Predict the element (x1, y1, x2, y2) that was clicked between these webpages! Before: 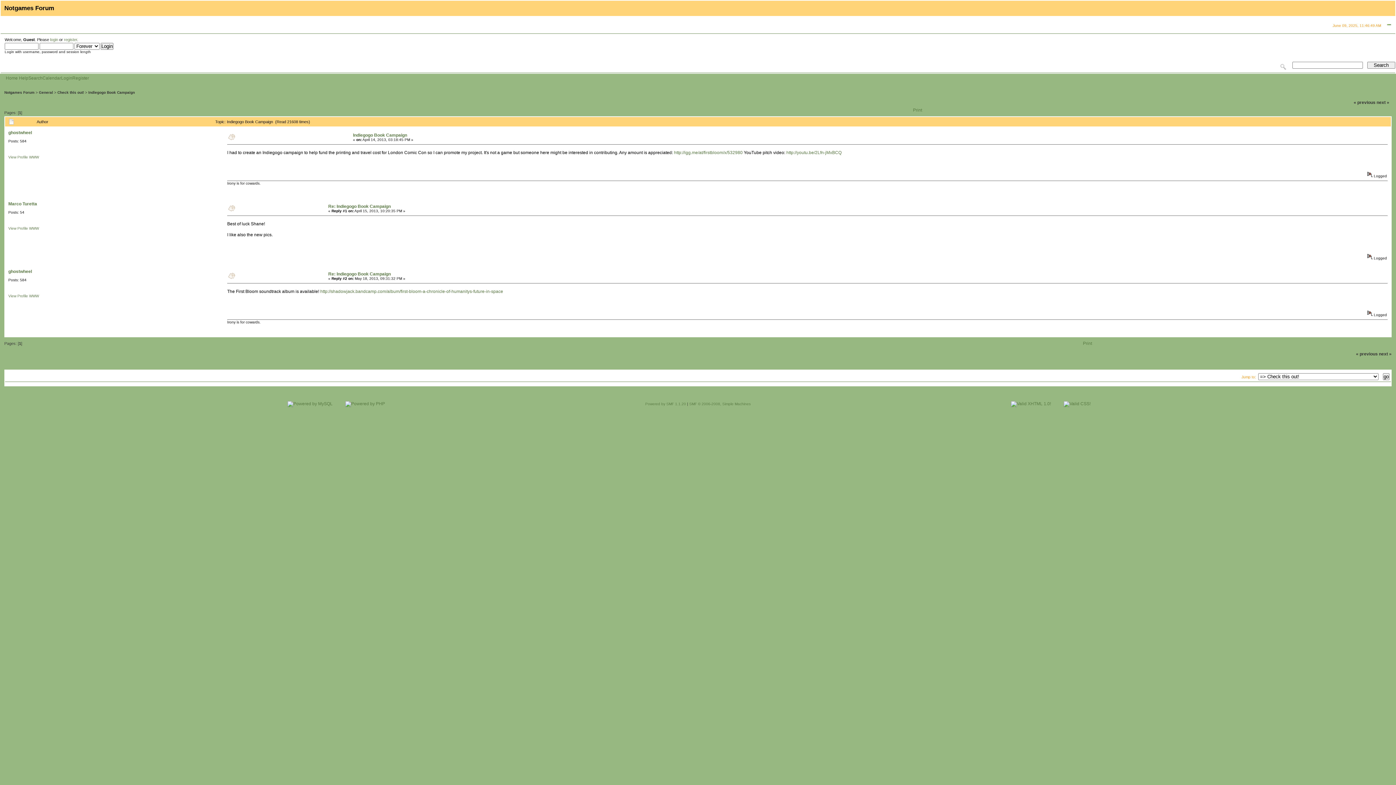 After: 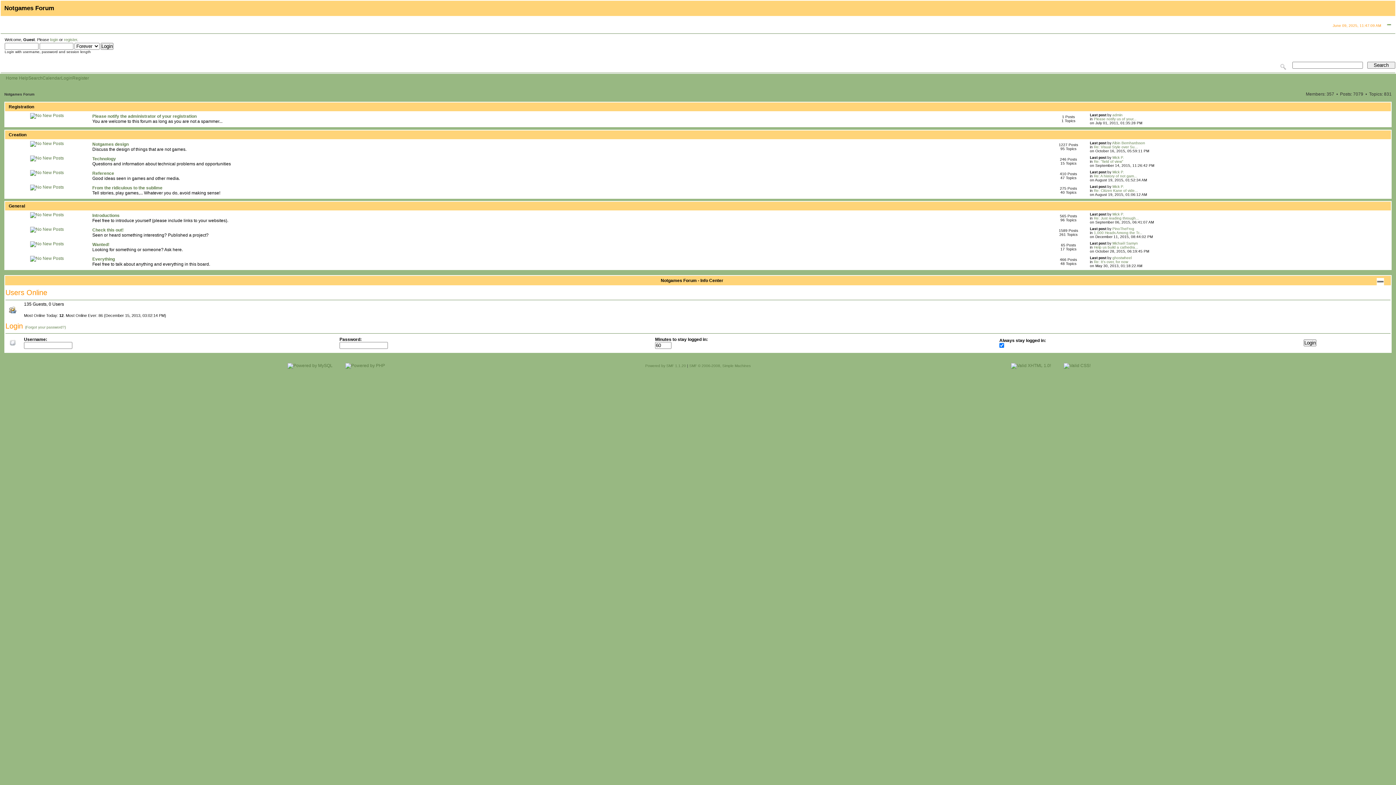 Action: bbox: (4, 90, 34, 94) label: Notgames Forum